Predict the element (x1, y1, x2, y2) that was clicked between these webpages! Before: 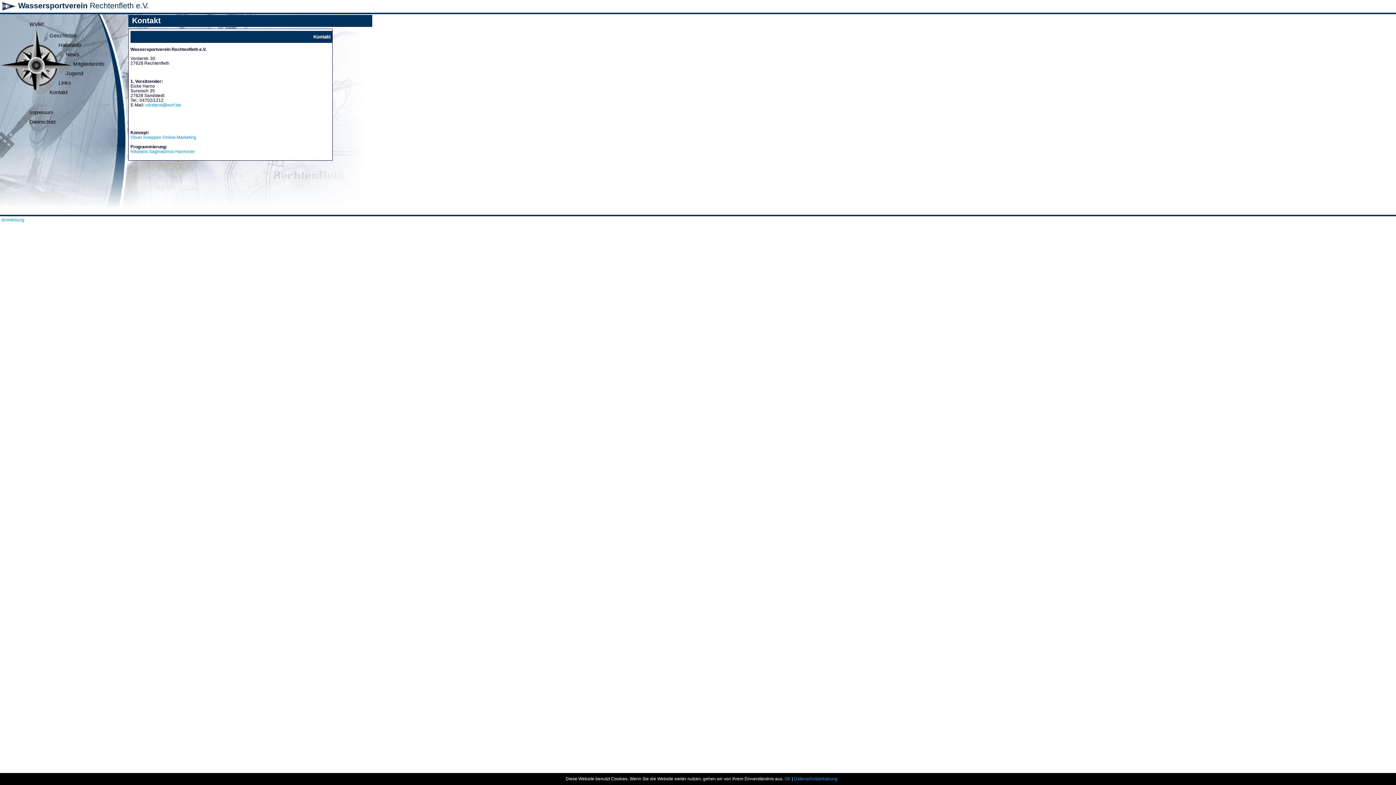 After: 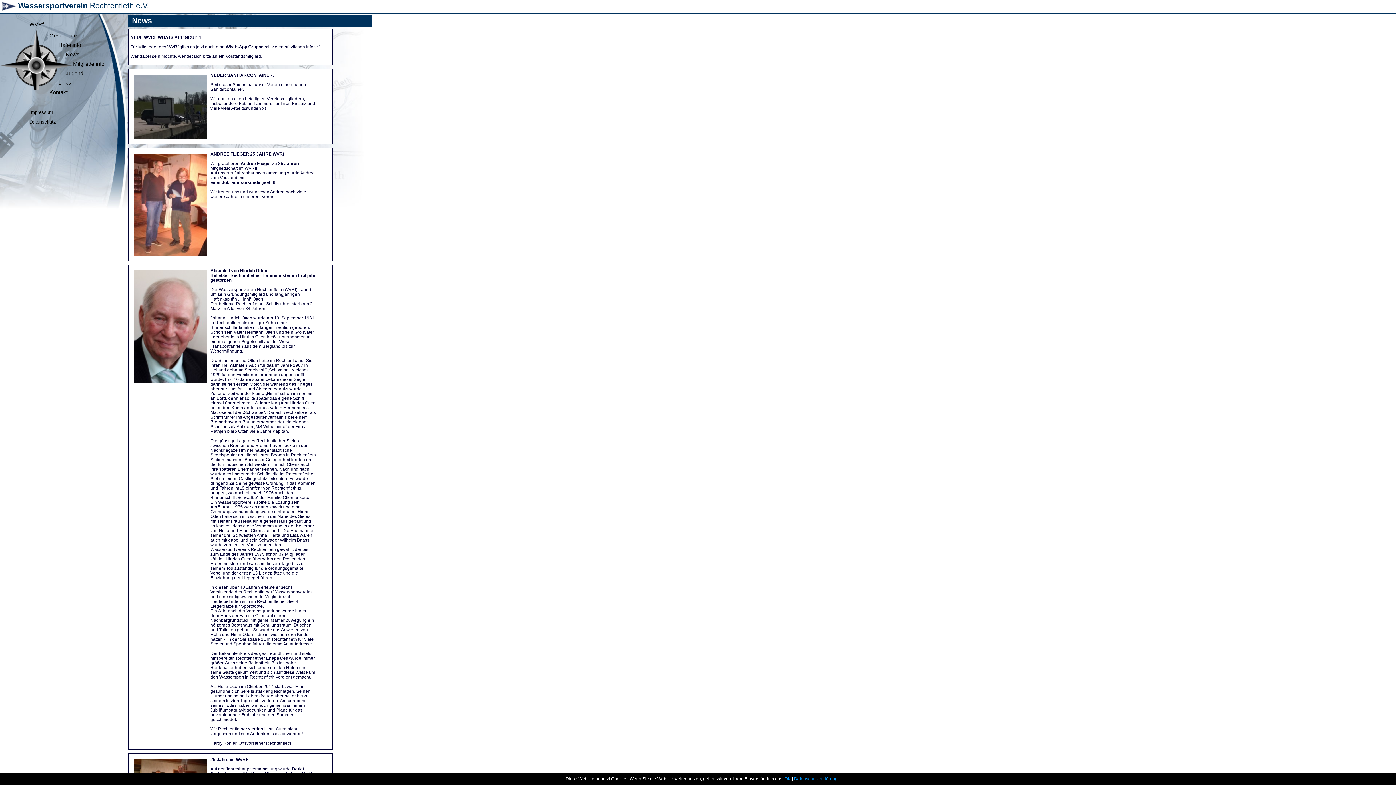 Action: label: News bbox: (62, 50, 105, 59)